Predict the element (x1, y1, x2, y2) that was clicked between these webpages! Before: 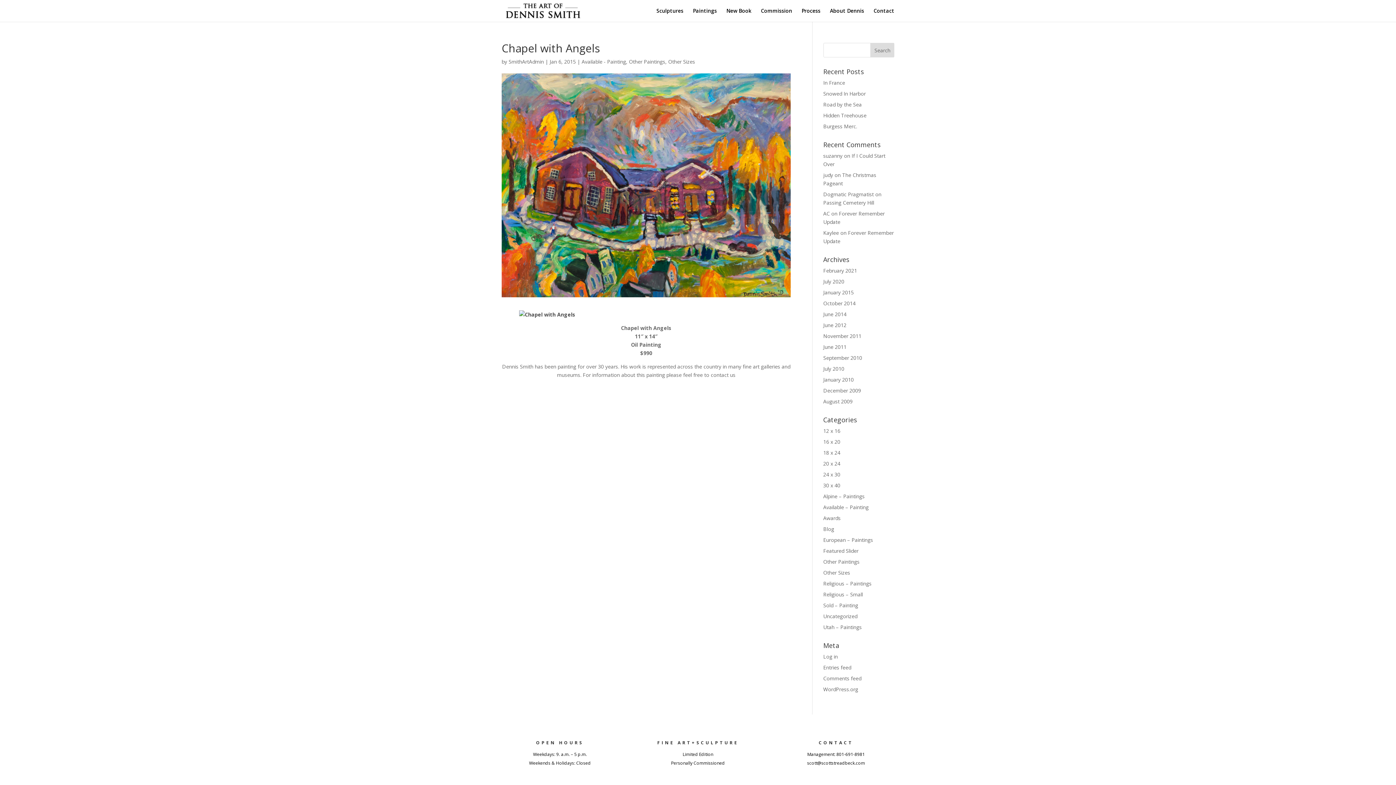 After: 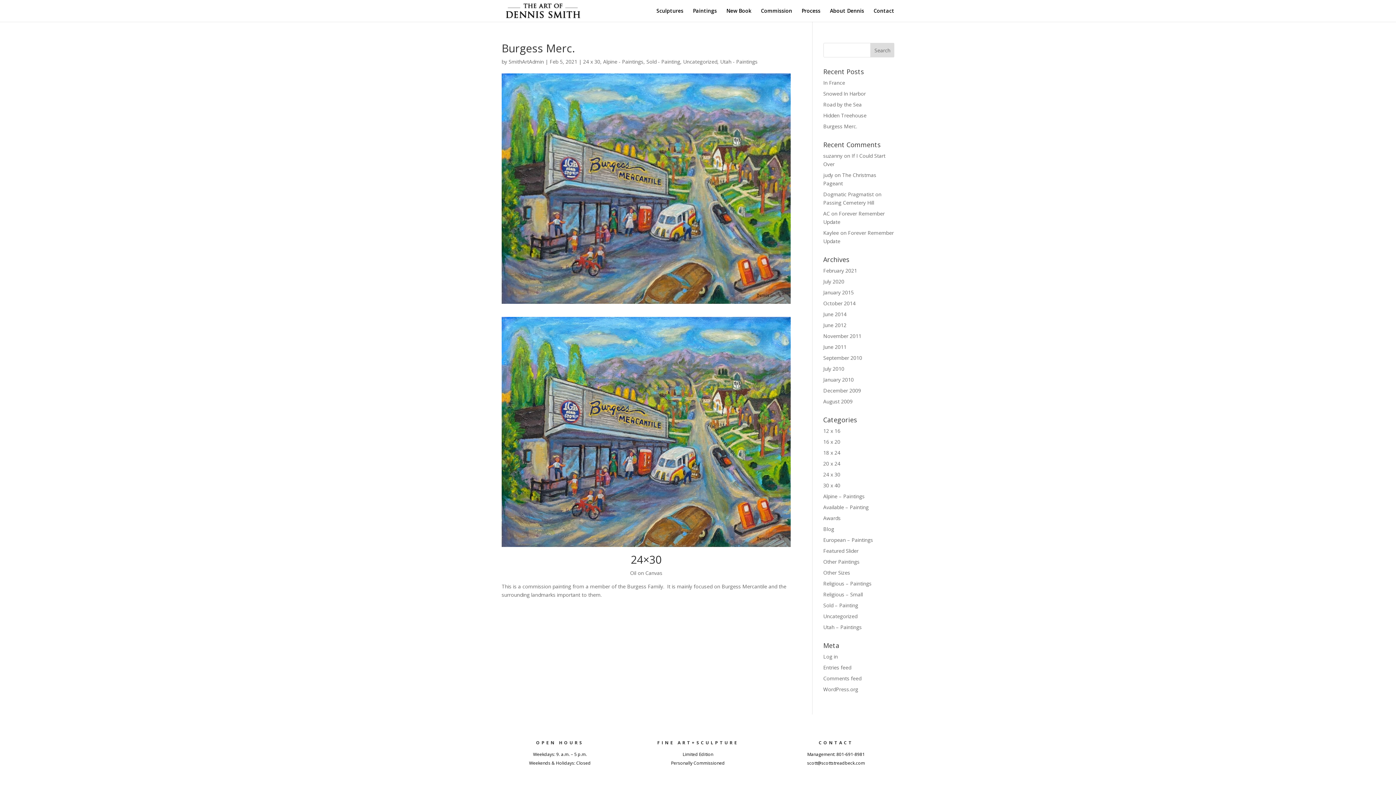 Action: bbox: (823, 122, 857, 129) label: Burgess Merc.